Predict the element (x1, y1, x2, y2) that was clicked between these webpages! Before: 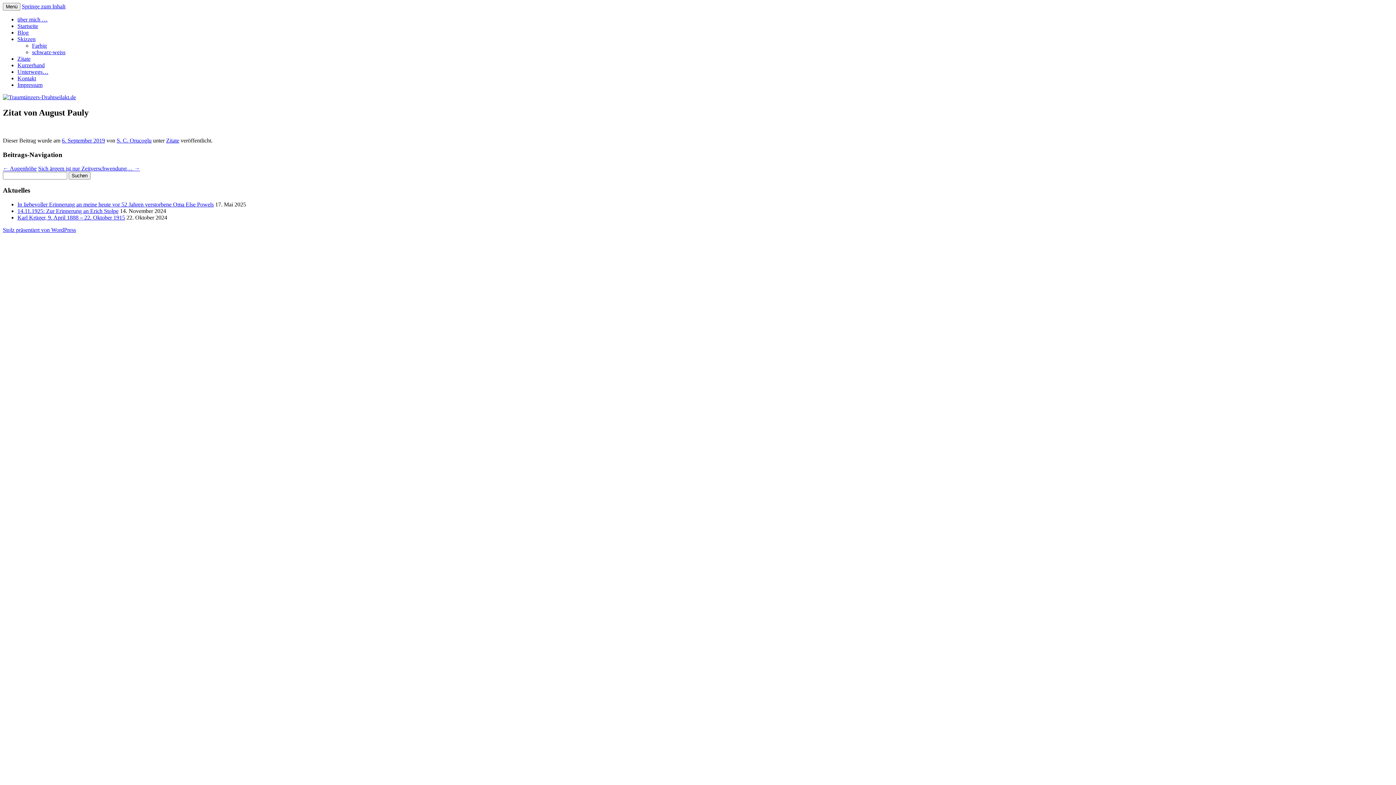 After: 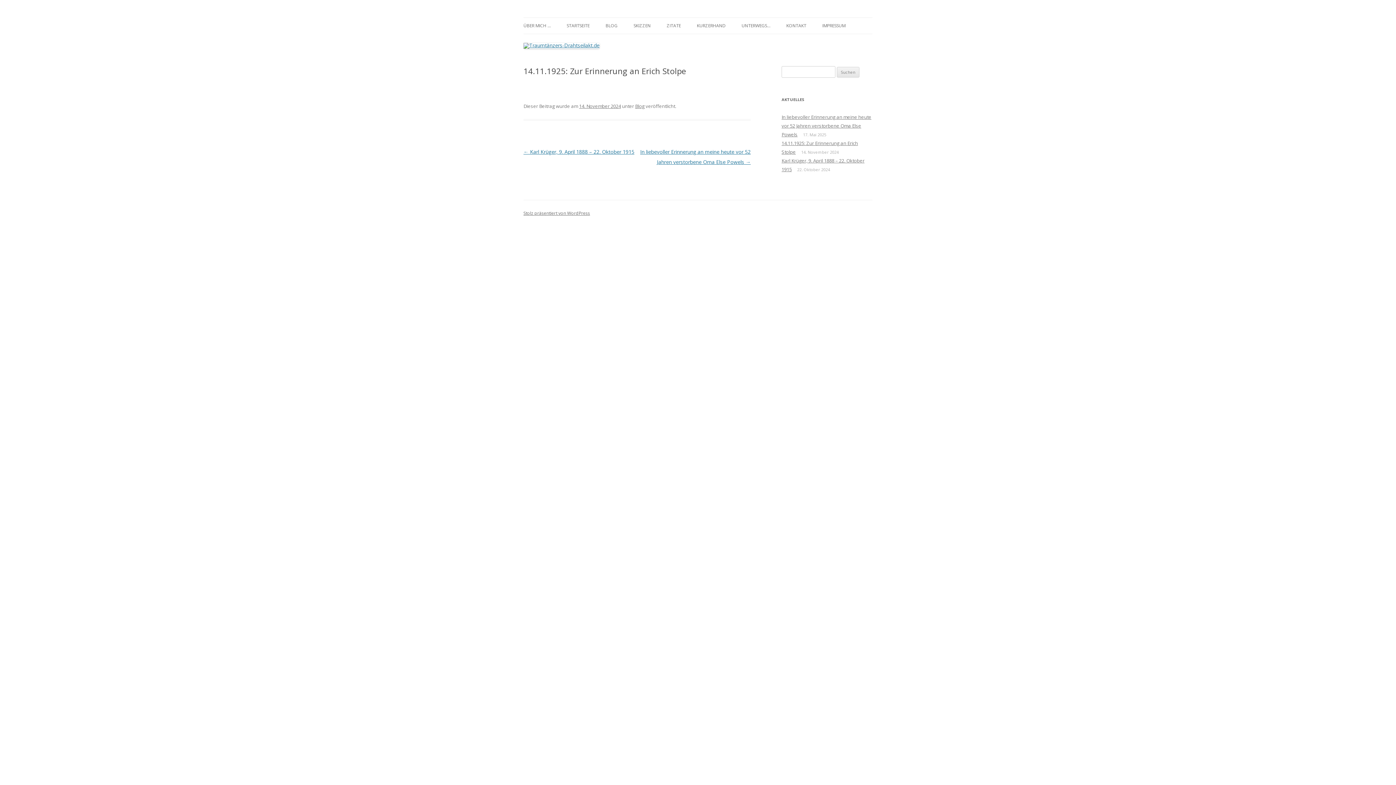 Action: label: 14.11.1925: Zur Erinnerung an Erich Stolpe bbox: (17, 207, 118, 214)